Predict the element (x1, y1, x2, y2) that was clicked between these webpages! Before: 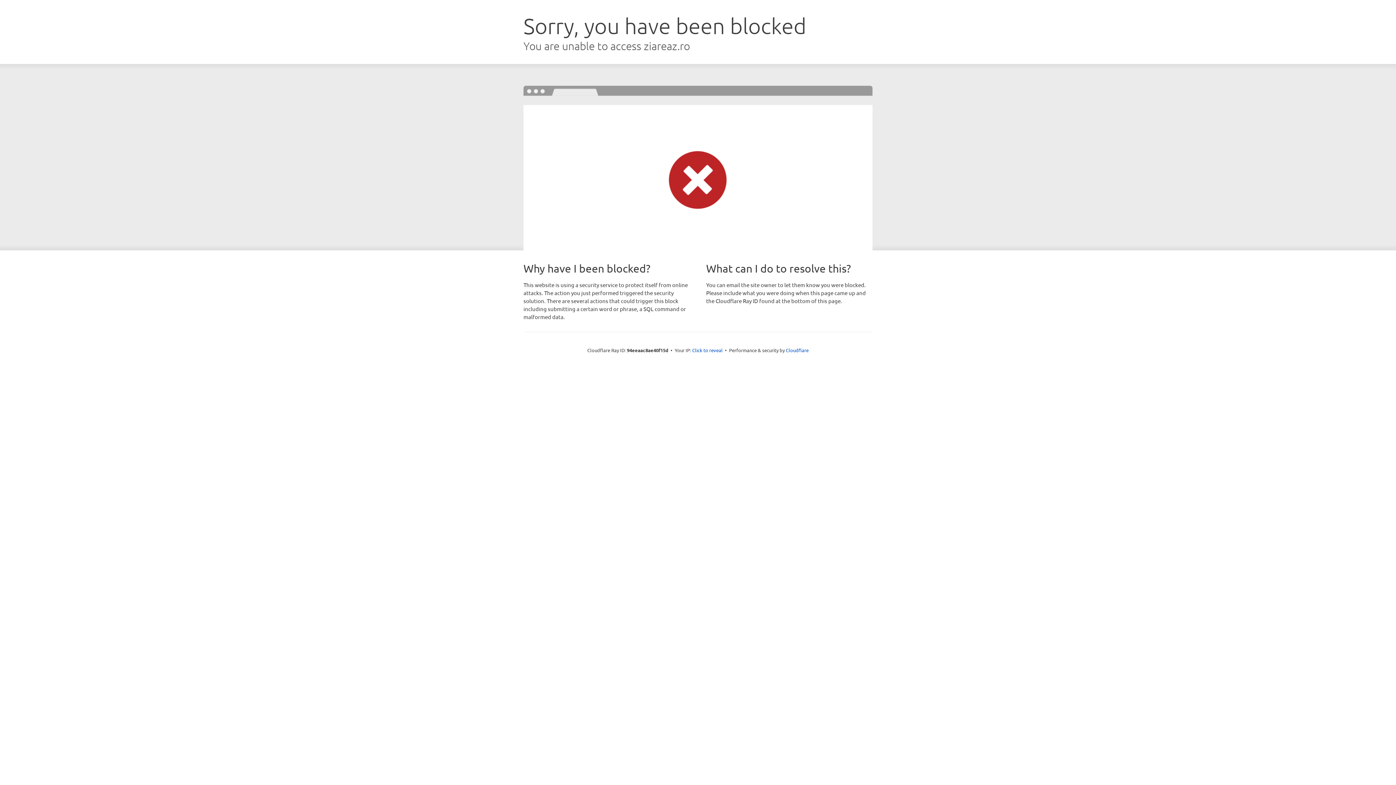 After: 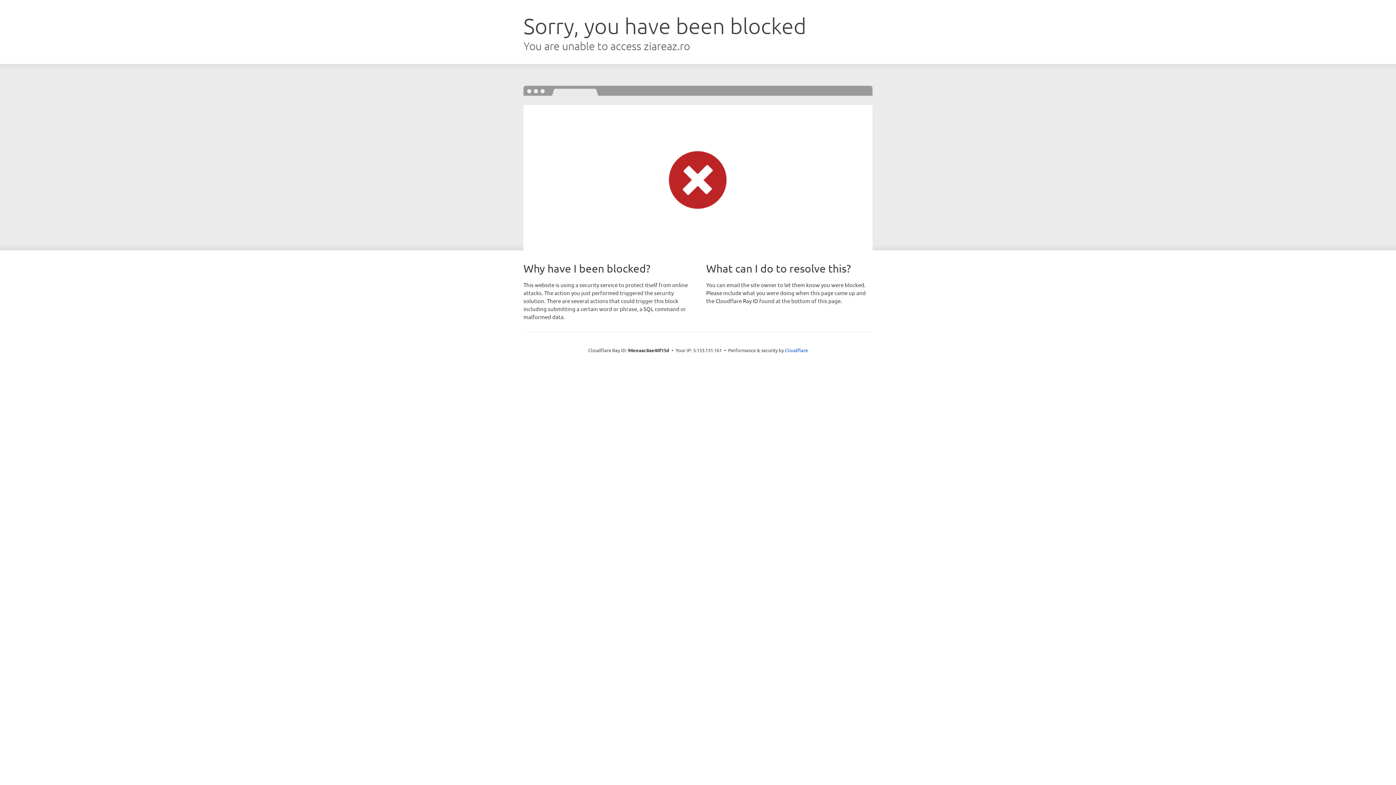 Action: bbox: (692, 346, 722, 353) label: Click to reveal